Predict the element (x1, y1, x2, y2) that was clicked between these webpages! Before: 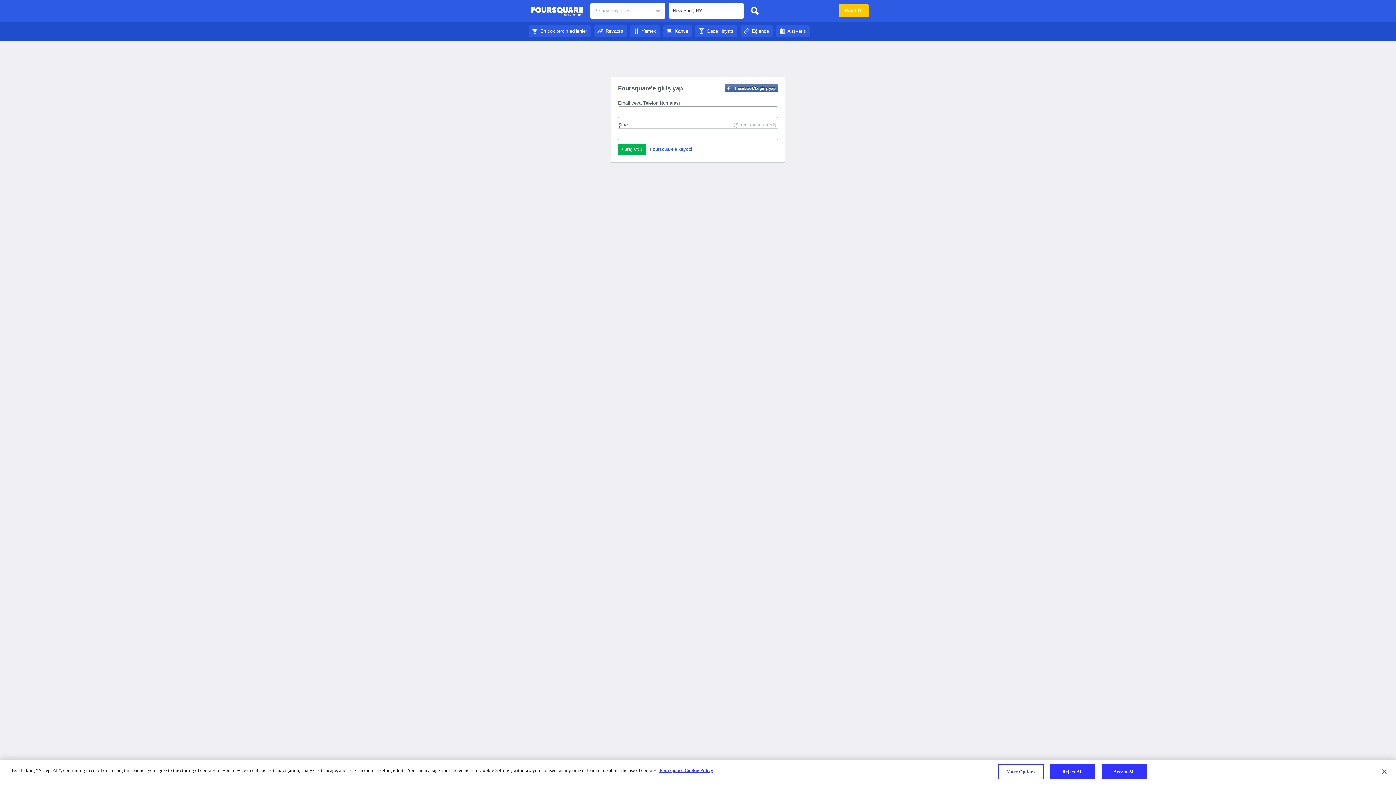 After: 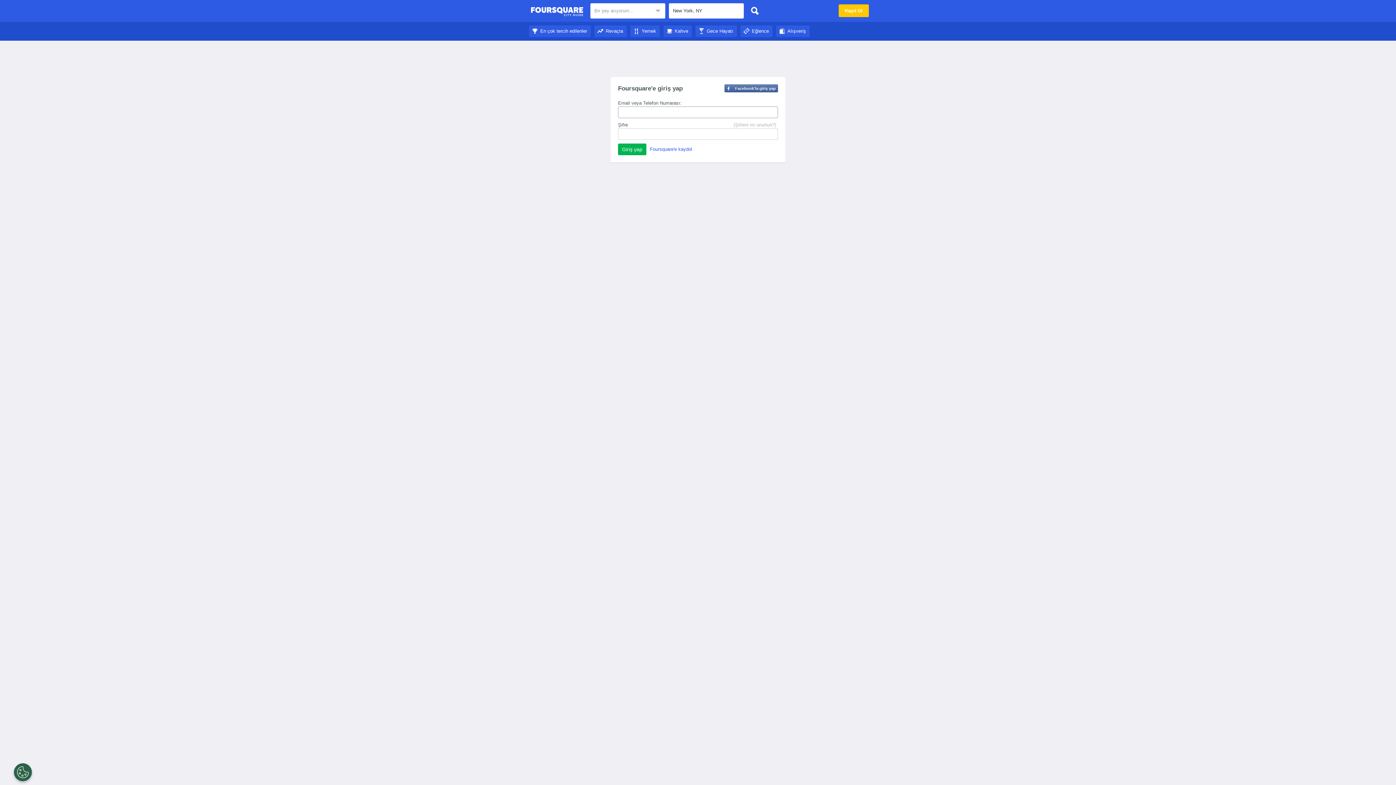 Action: bbox: (747, 3, 762, 18)